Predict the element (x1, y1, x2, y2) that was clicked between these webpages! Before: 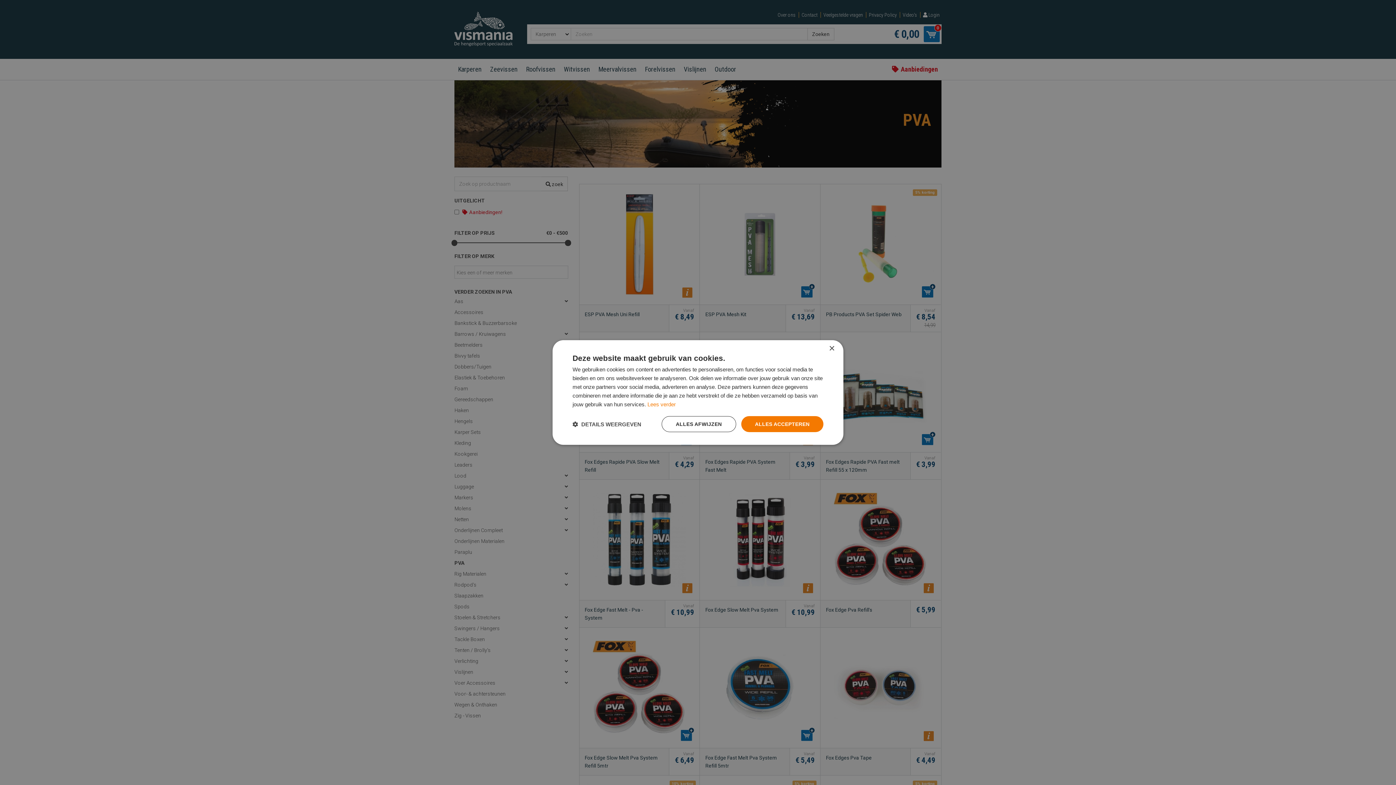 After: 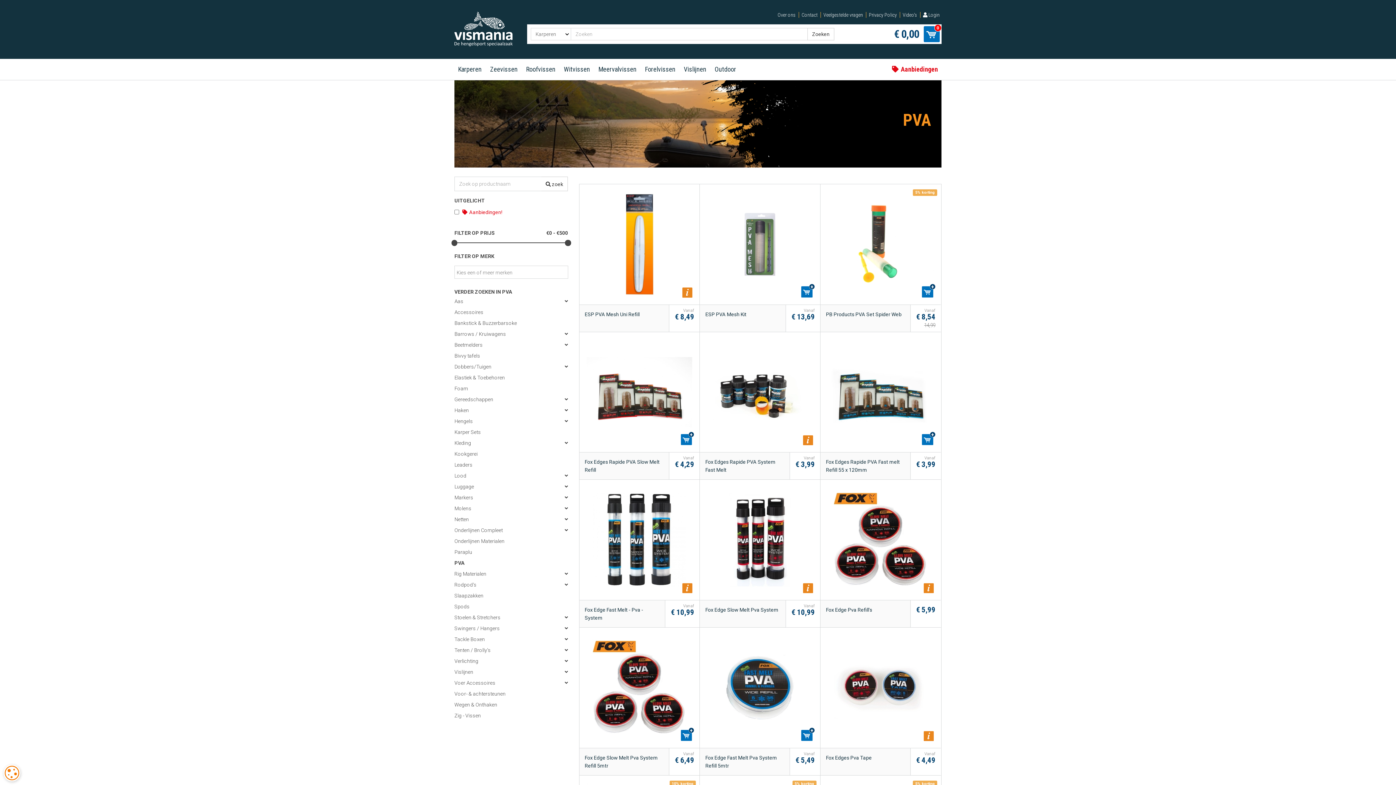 Action: bbox: (661, 416, 736, 432) label: ALLES AFWIJZEN